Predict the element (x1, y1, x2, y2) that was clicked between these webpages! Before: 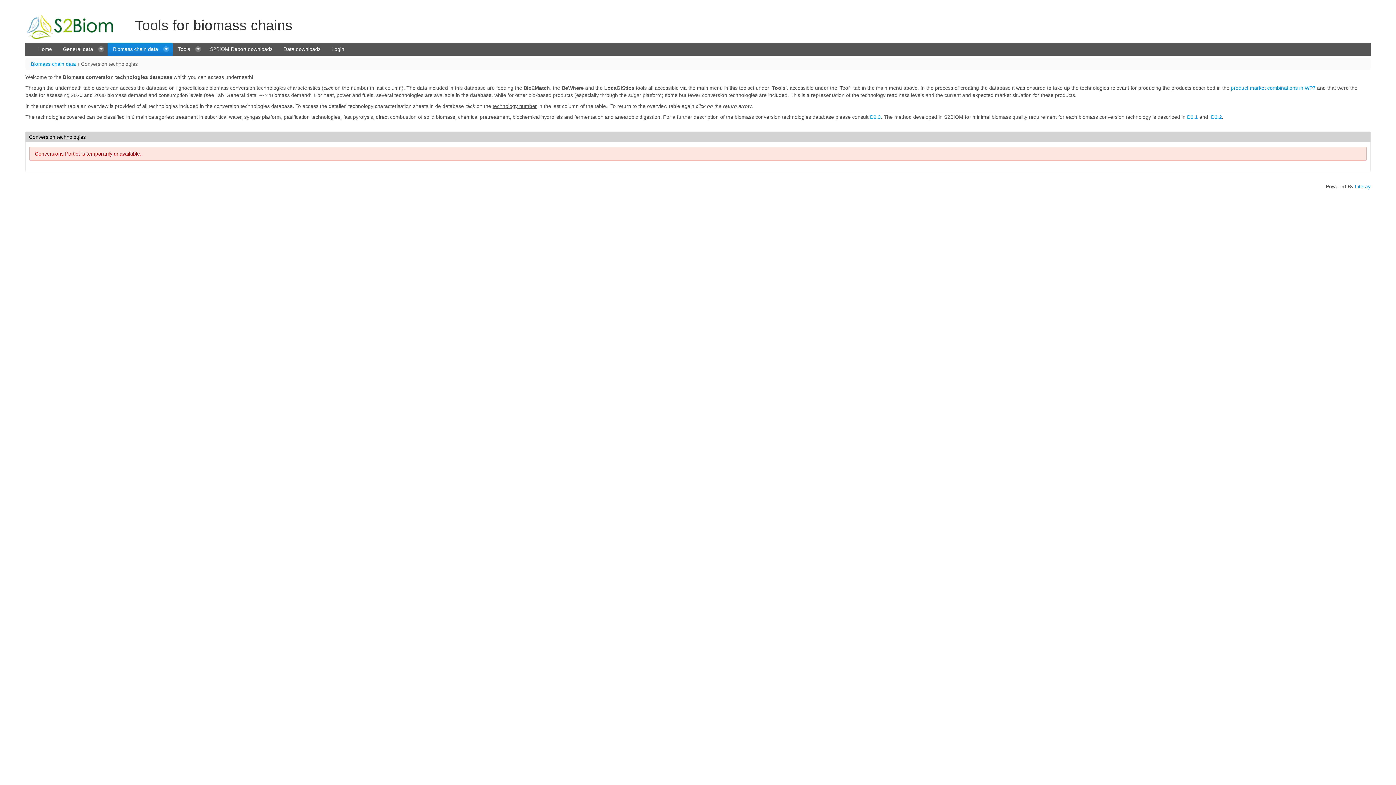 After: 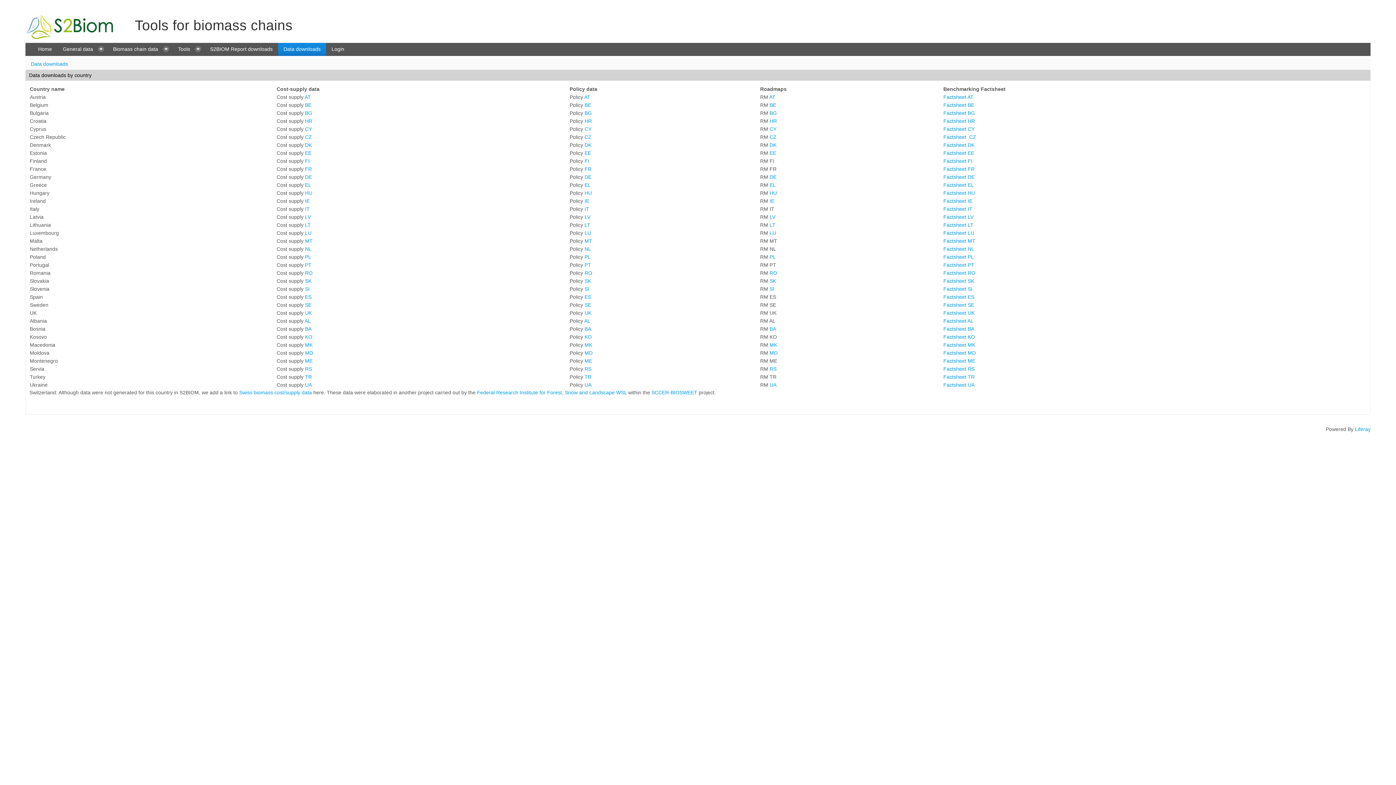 Action: label: Data downloads bbox: (278, 42, 326, 55)